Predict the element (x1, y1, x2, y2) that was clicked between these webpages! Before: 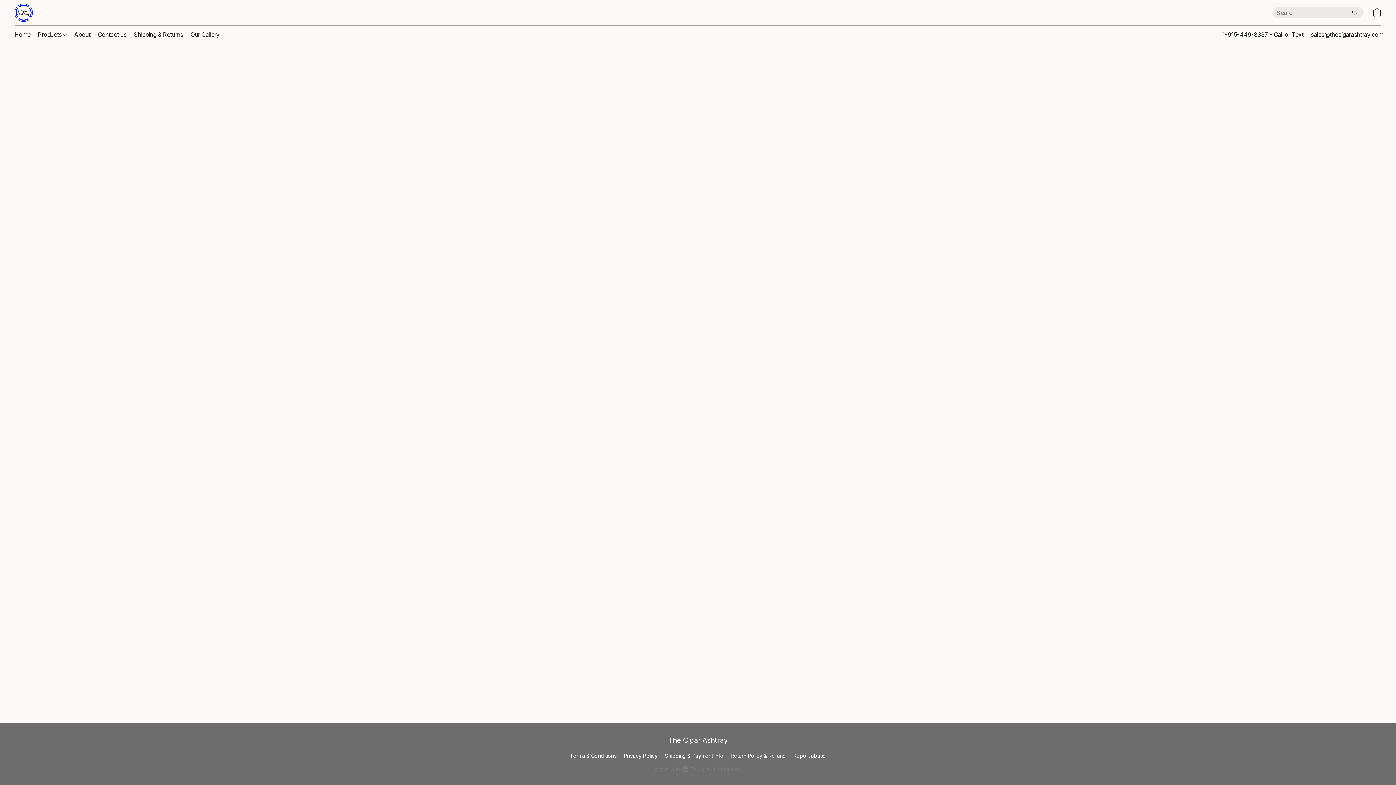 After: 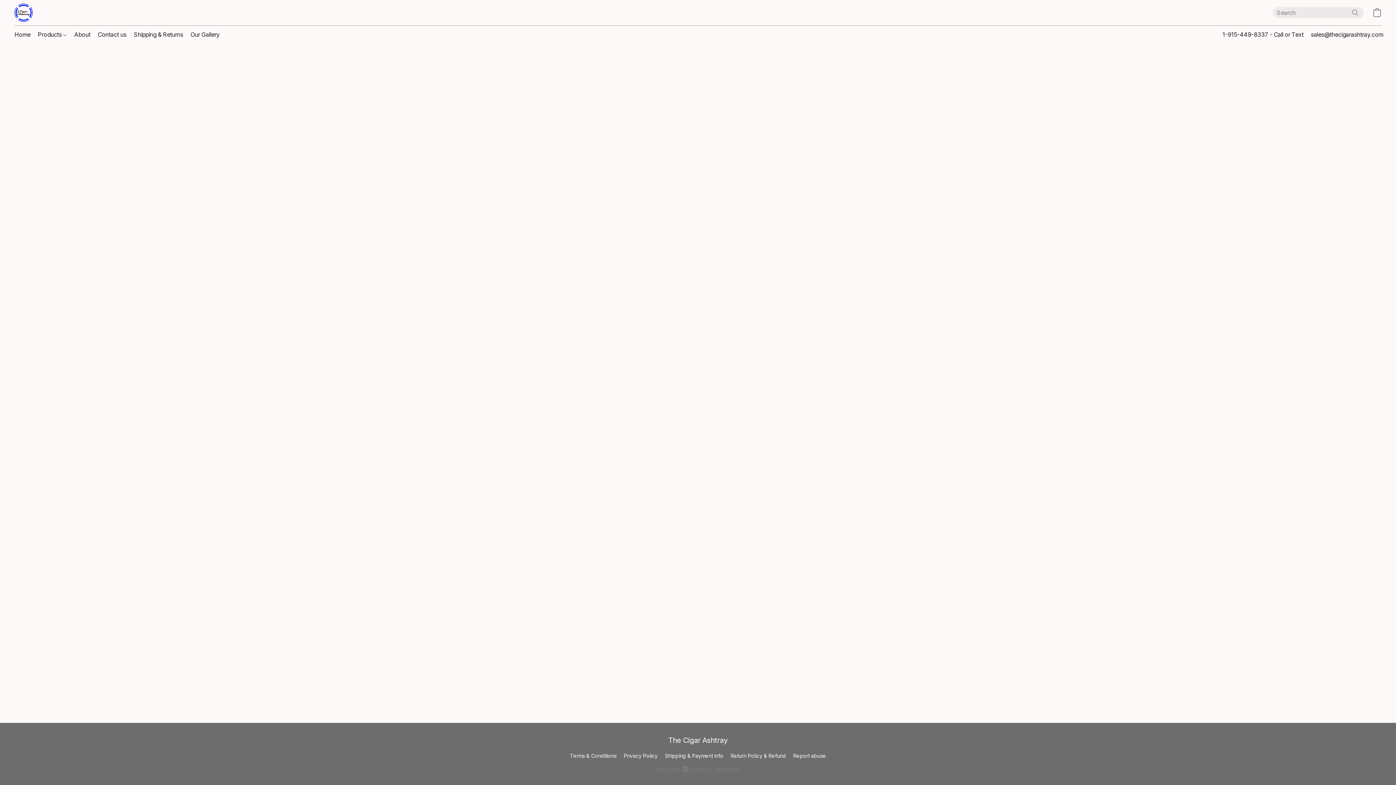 Action: bbox: (186, 27, 219, 41) label: Our Gallery